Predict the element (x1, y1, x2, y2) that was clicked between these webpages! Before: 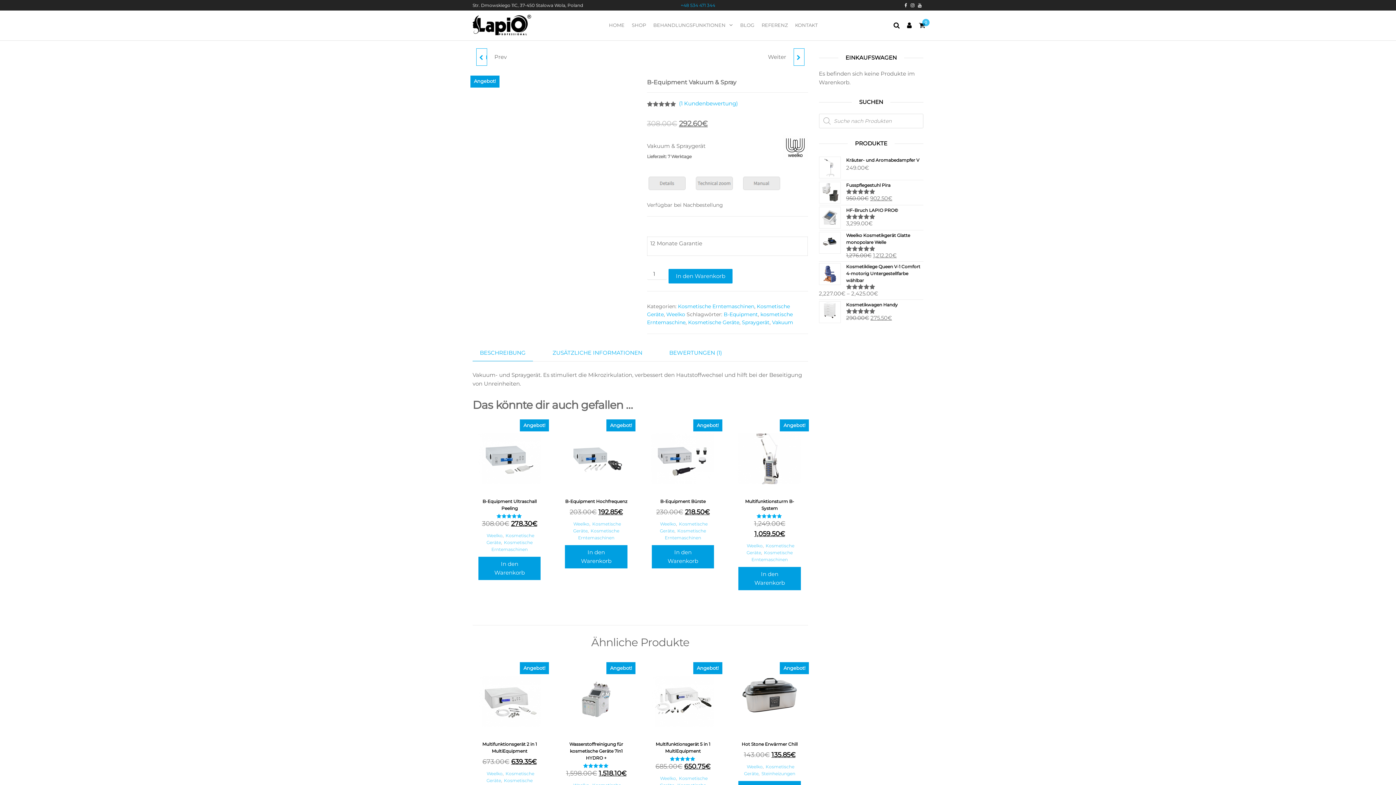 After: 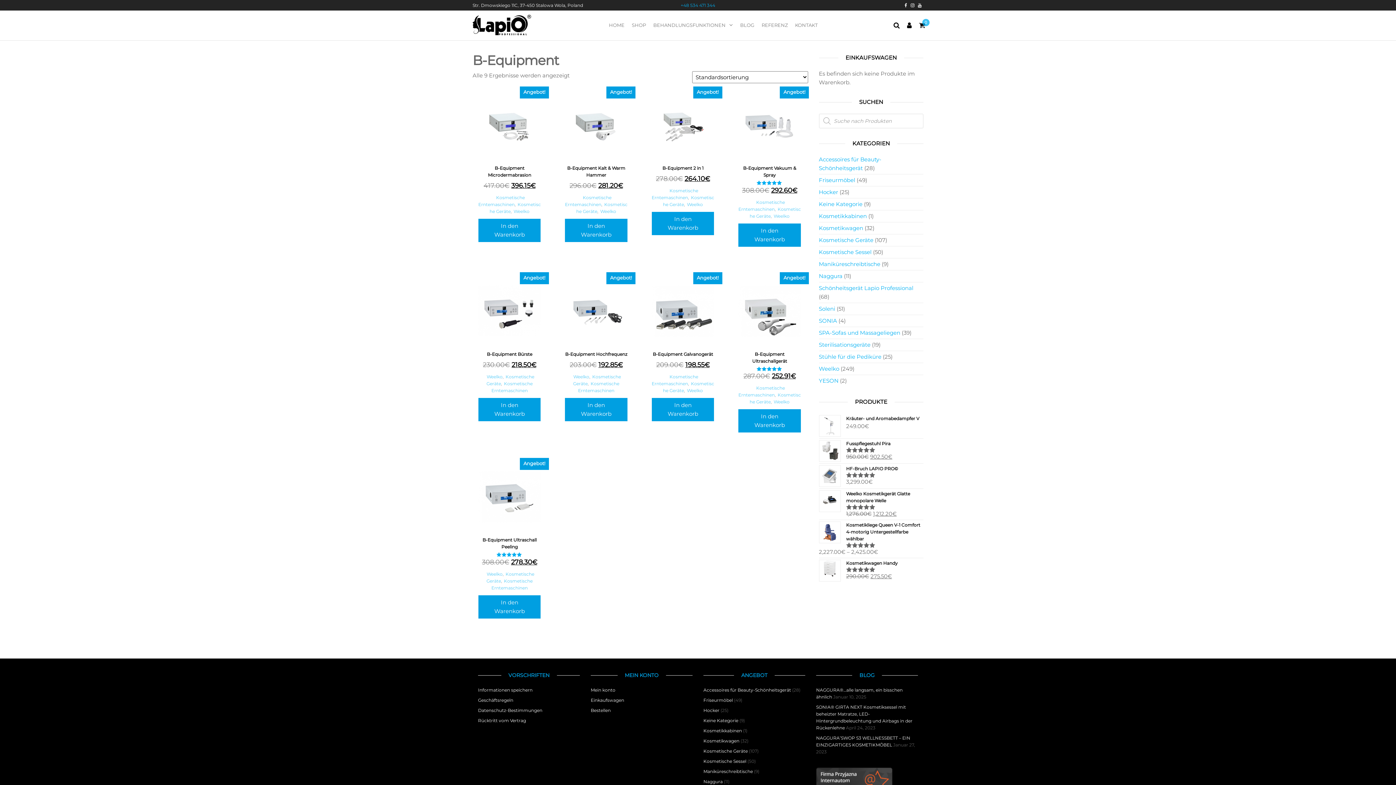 Action: label: B-Equipment bbox: (723, 311, 758, 317)